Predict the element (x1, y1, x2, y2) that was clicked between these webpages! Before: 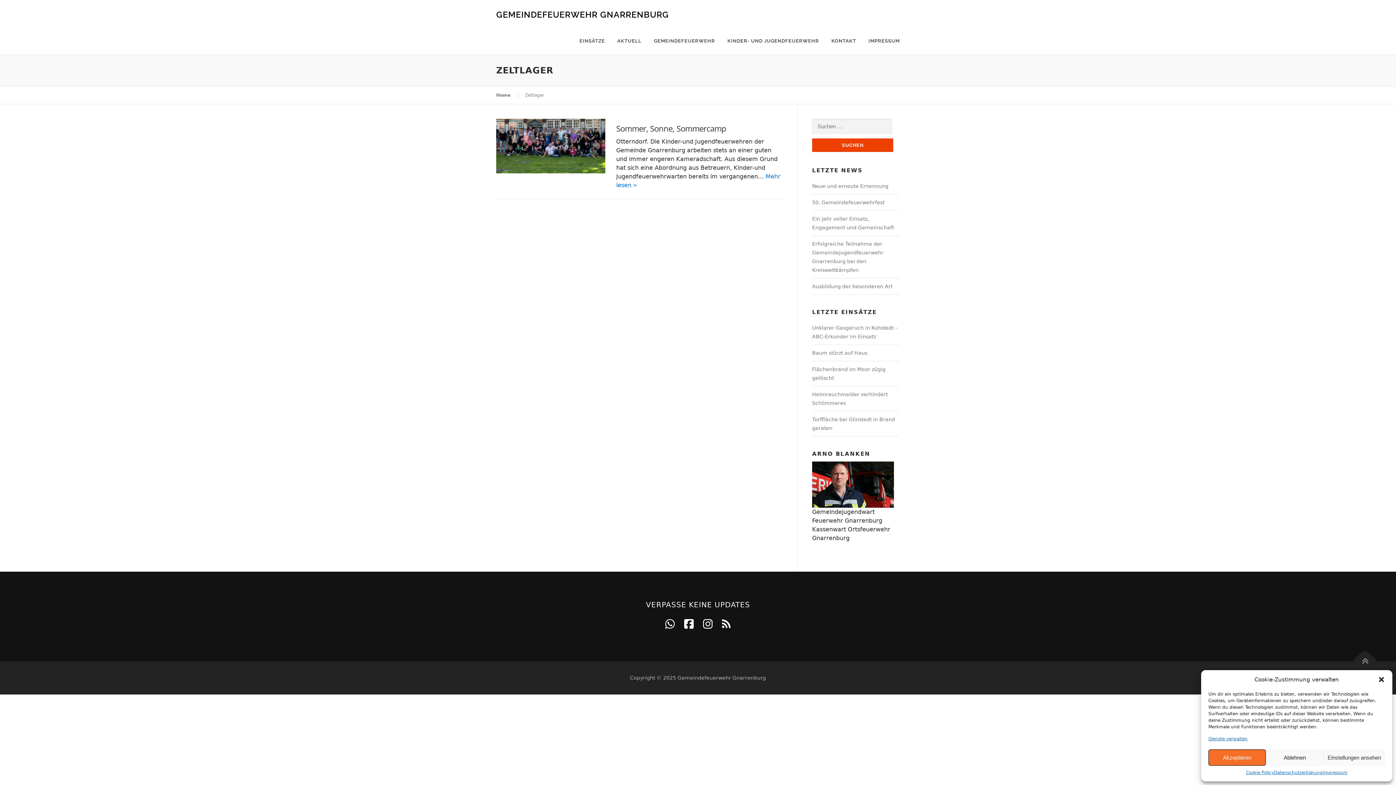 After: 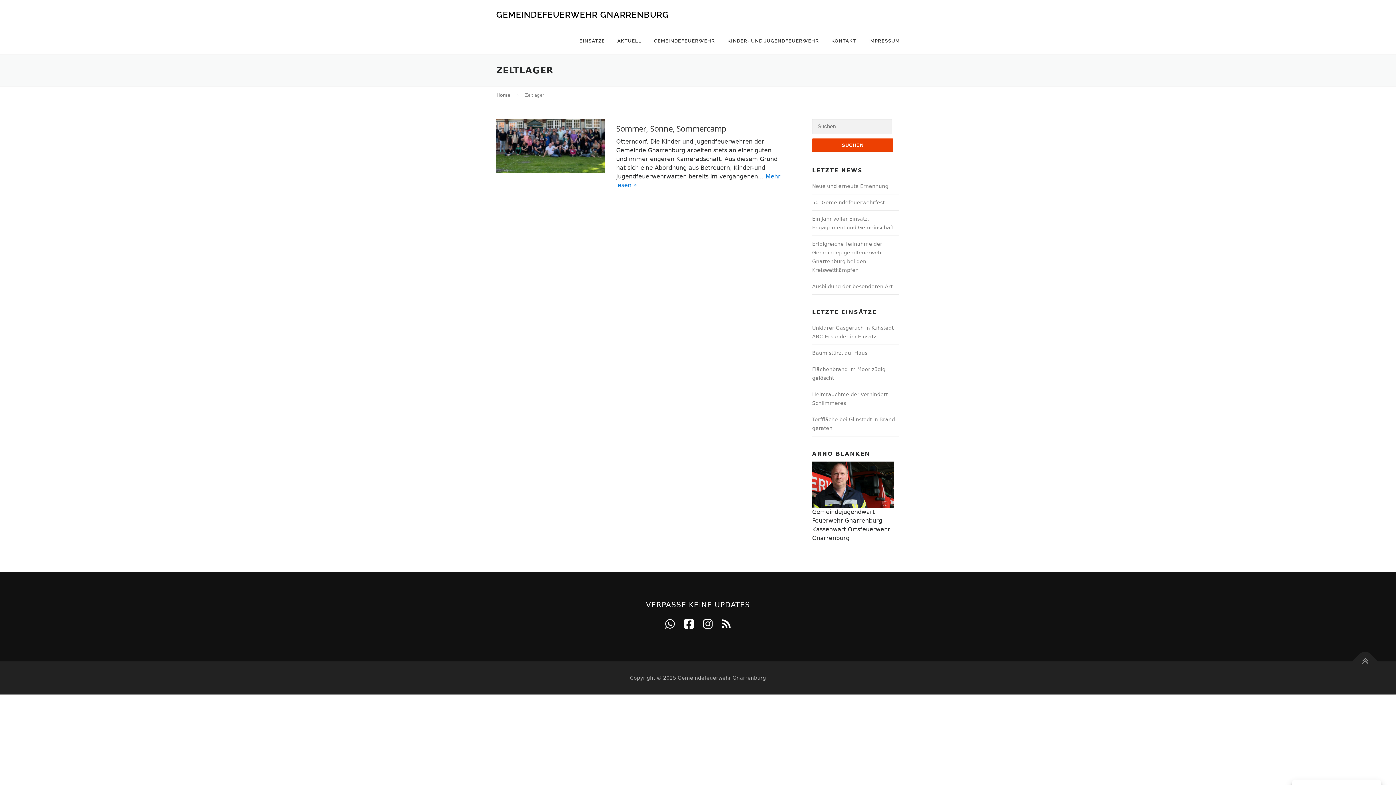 Action: bbox: (1266, 749, 1323, 766) label: Ablehnen